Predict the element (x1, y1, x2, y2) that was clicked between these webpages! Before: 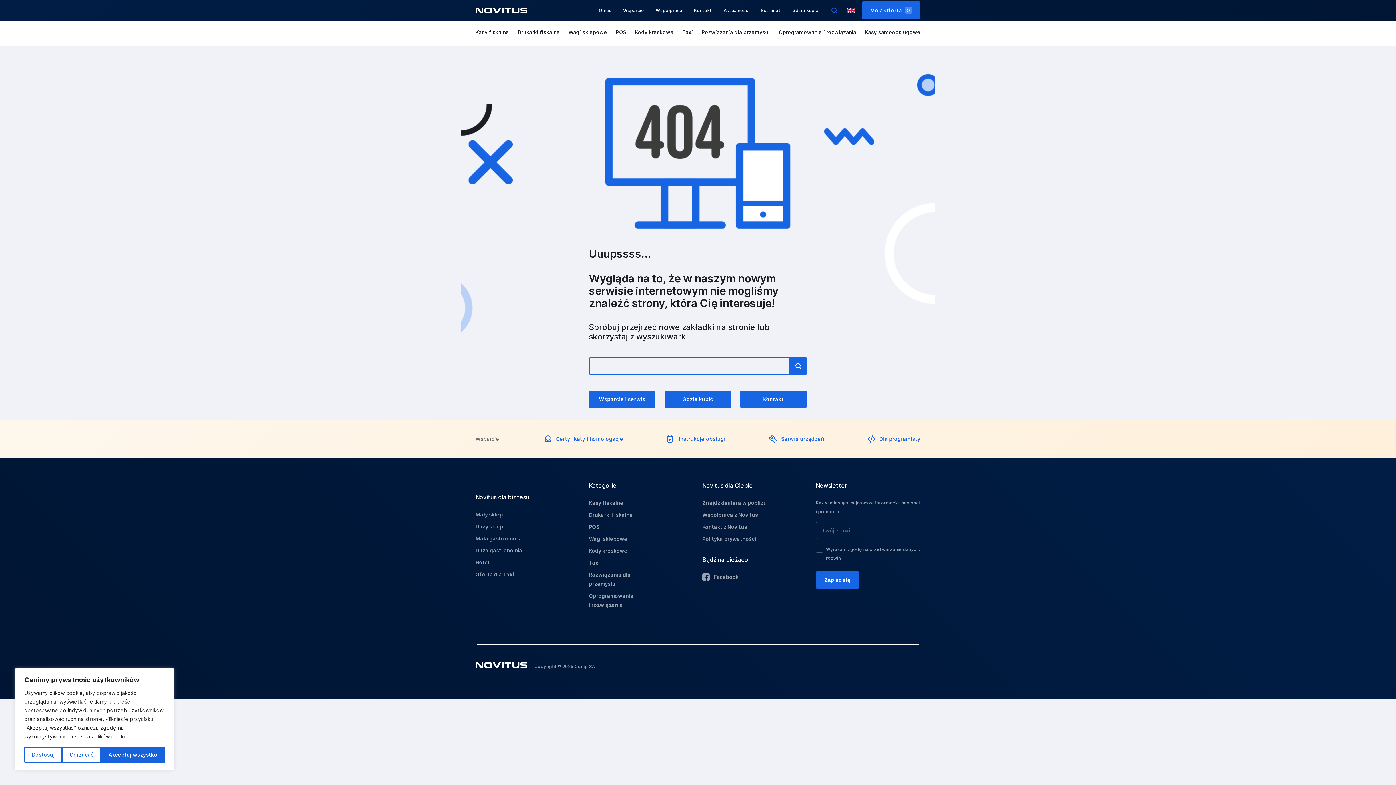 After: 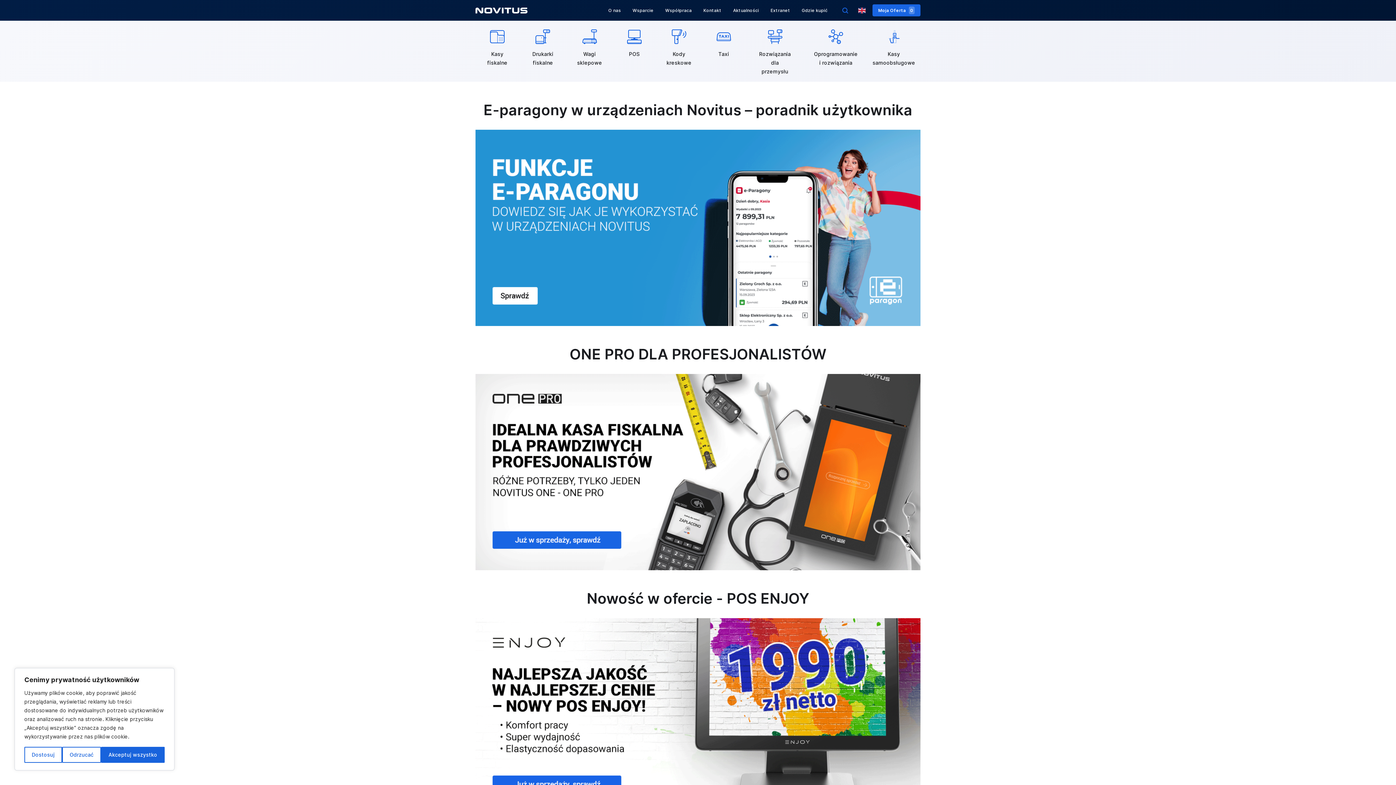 Action: bbox: (475, 7, 527, 13)